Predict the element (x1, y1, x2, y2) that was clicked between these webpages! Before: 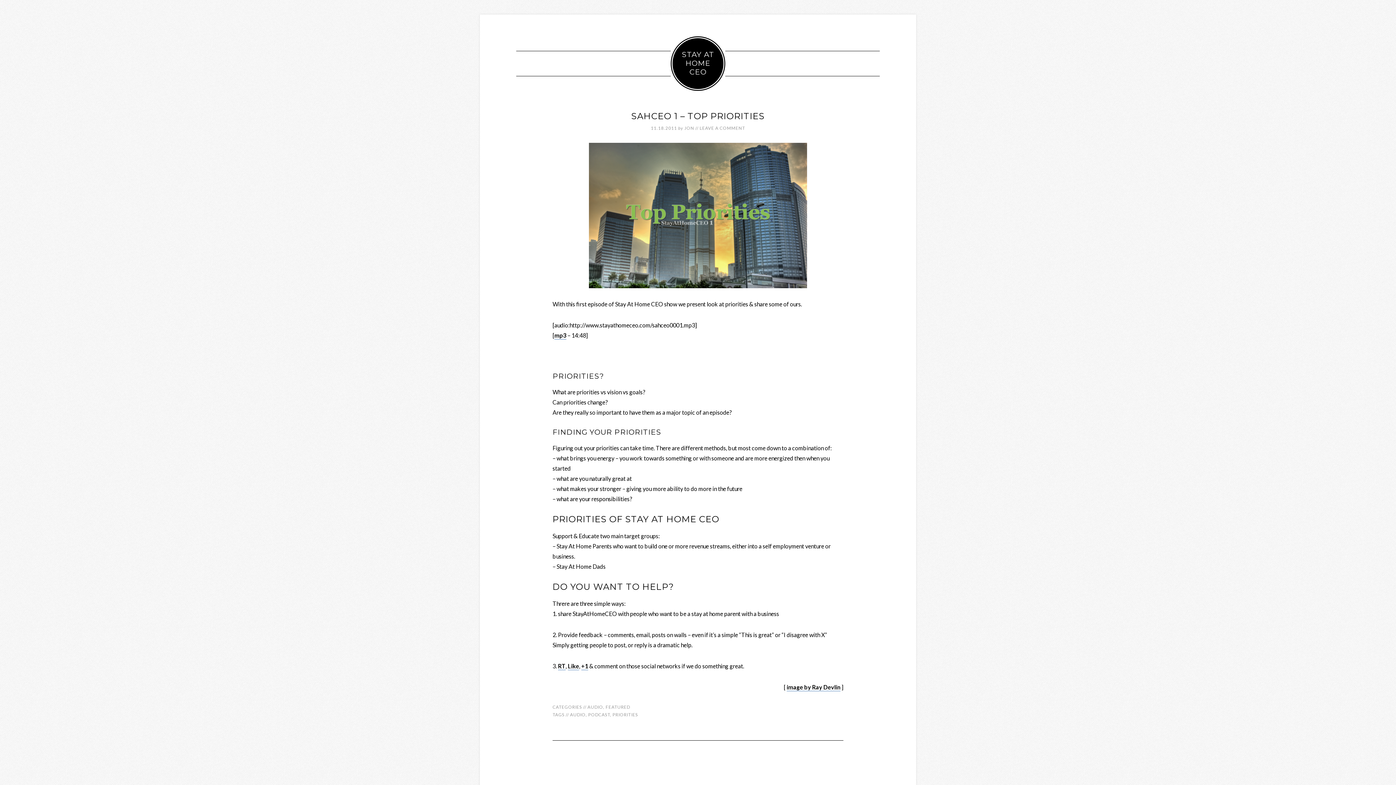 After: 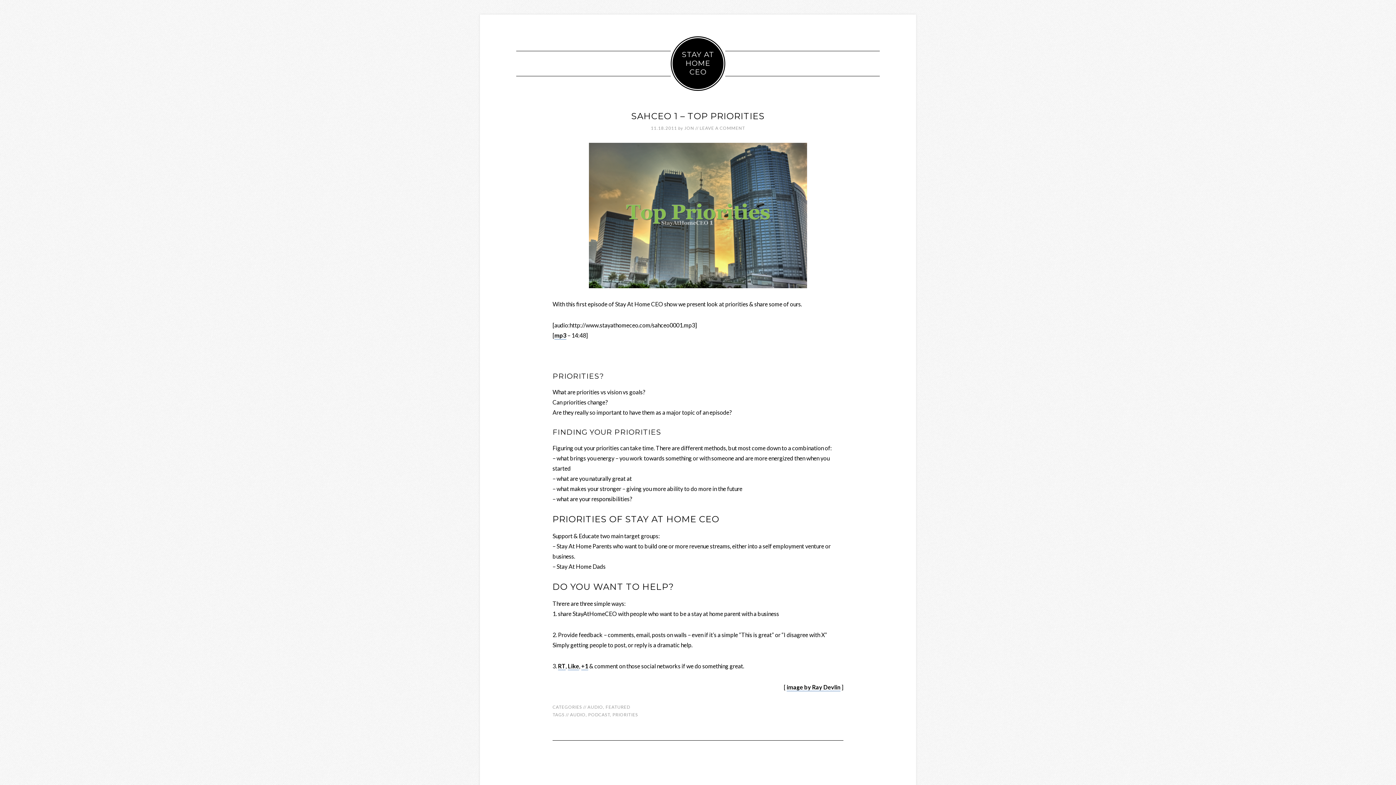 Action: bbox: (612, 712, 638, 717) label: PRIORITIES